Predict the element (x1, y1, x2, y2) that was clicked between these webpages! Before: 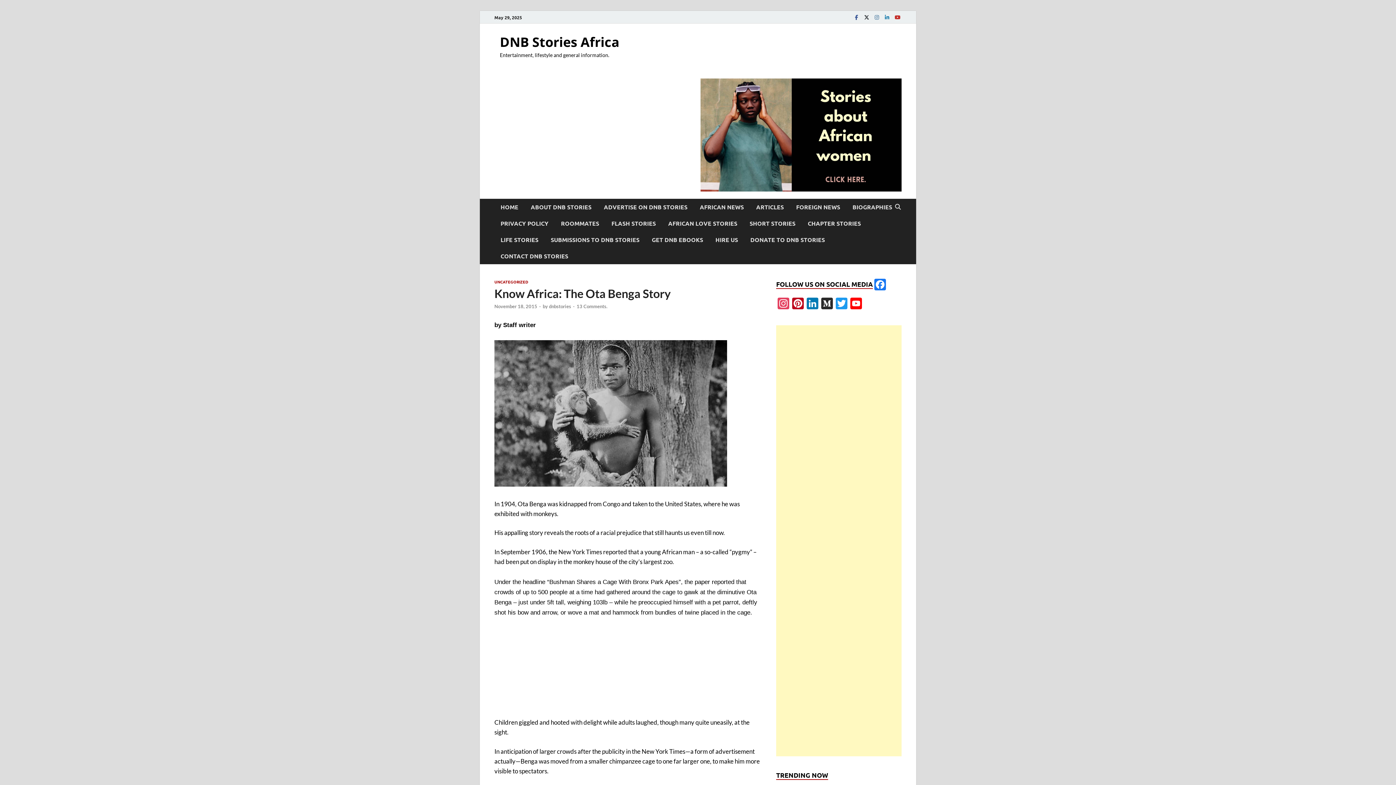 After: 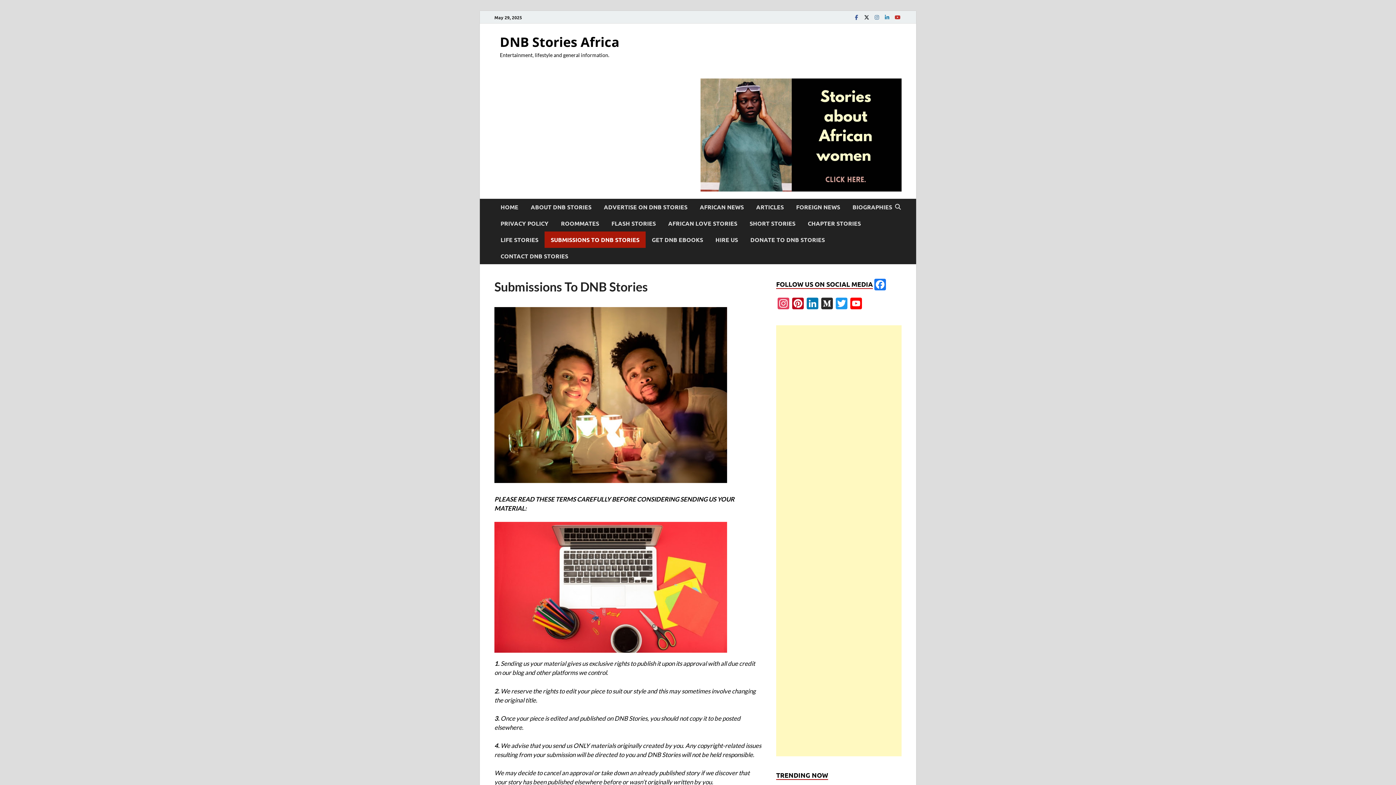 Action: label: SUBMISSIONS TO DNB STORIES bbox: (544, 231, 645, 248)